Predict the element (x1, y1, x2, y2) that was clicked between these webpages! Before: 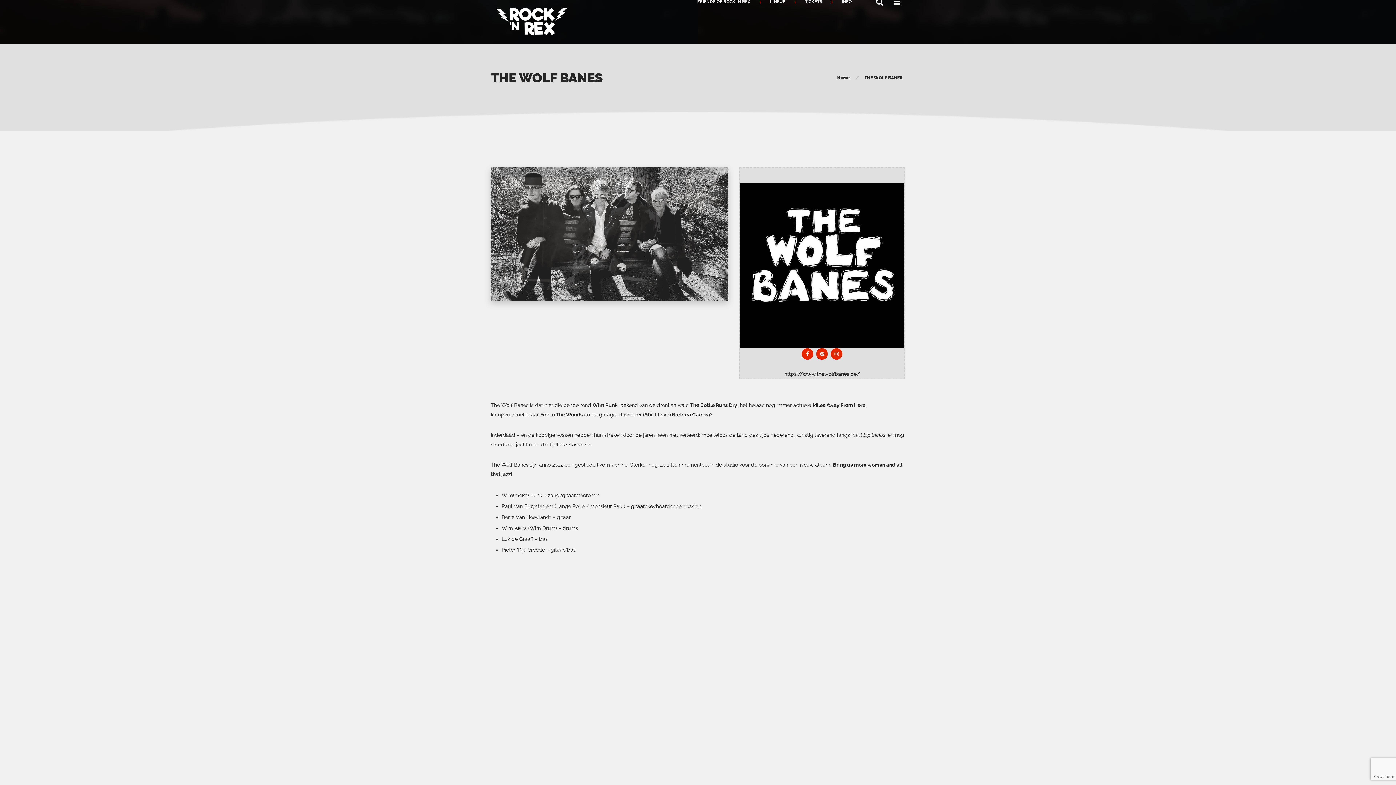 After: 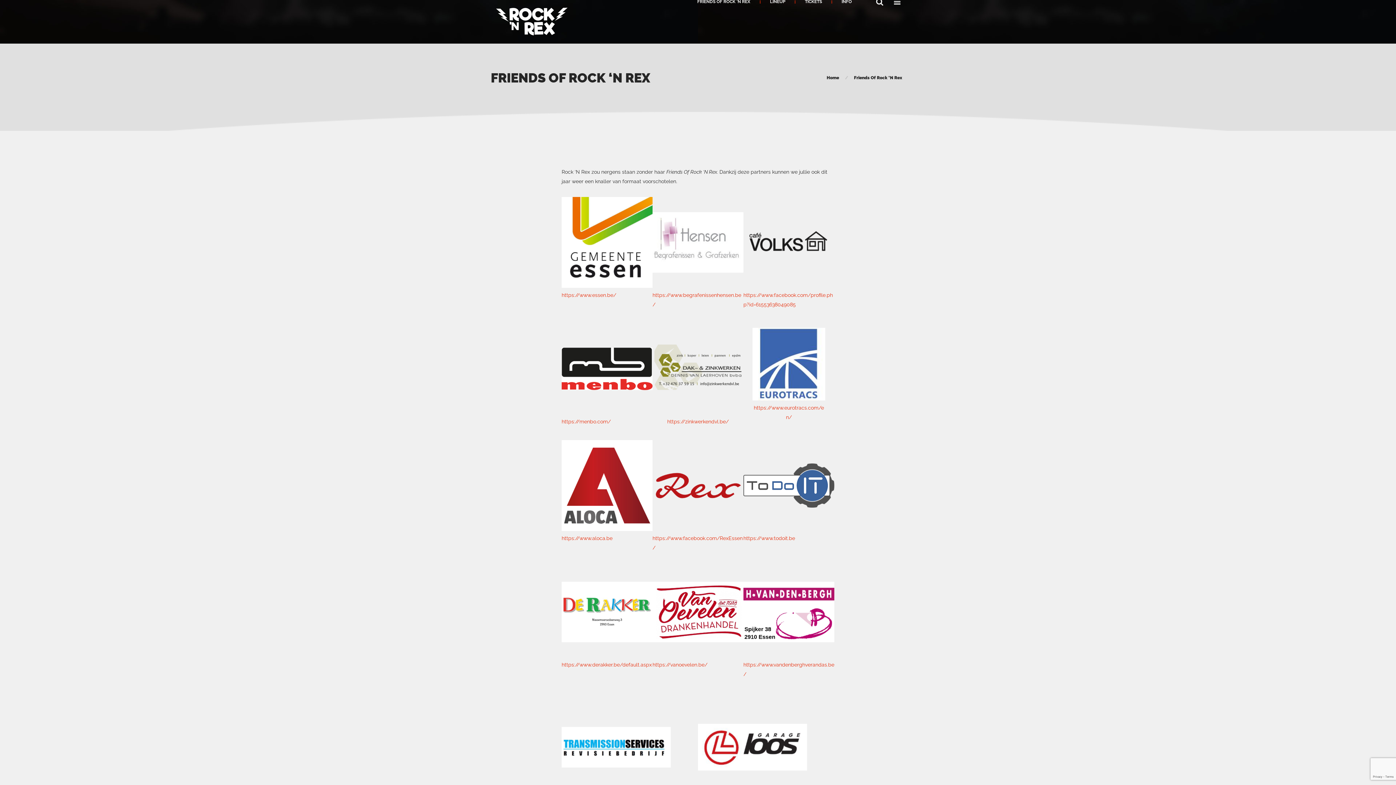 Action: bbox: (692, -5, 756, 9) label: FRIENDS OF ROCK ’N REX